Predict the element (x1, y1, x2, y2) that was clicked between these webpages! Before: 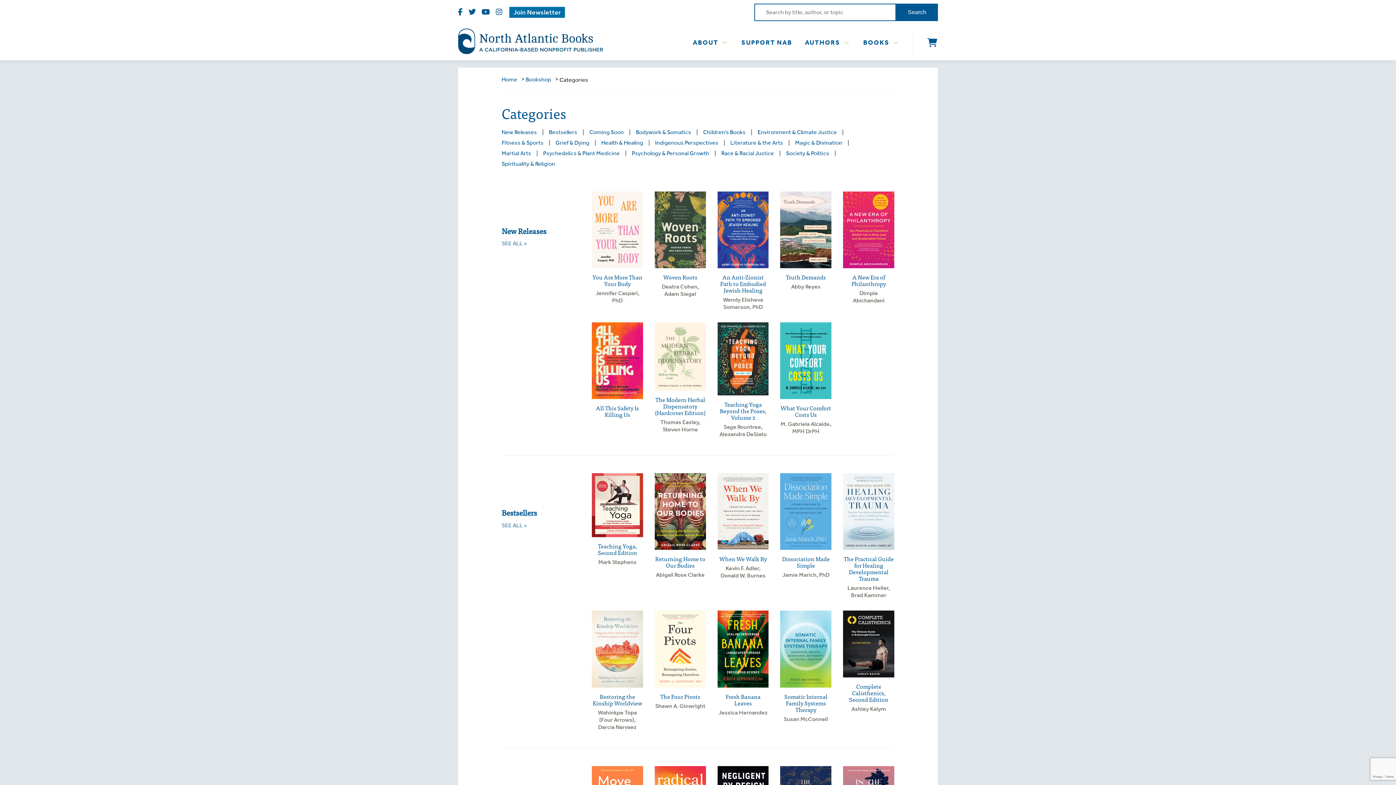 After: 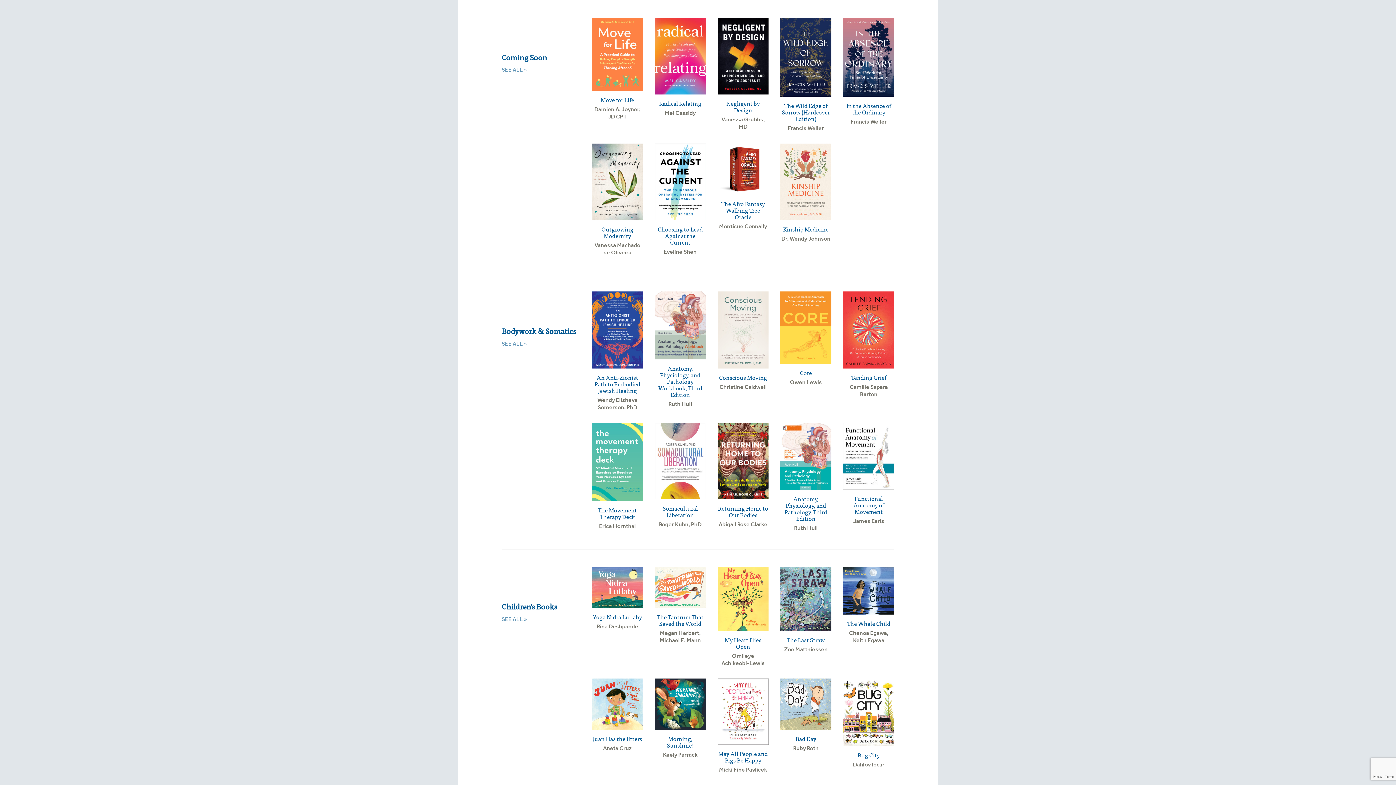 Action: bbox: (589, 128, 624, 135) label: Coming Soon